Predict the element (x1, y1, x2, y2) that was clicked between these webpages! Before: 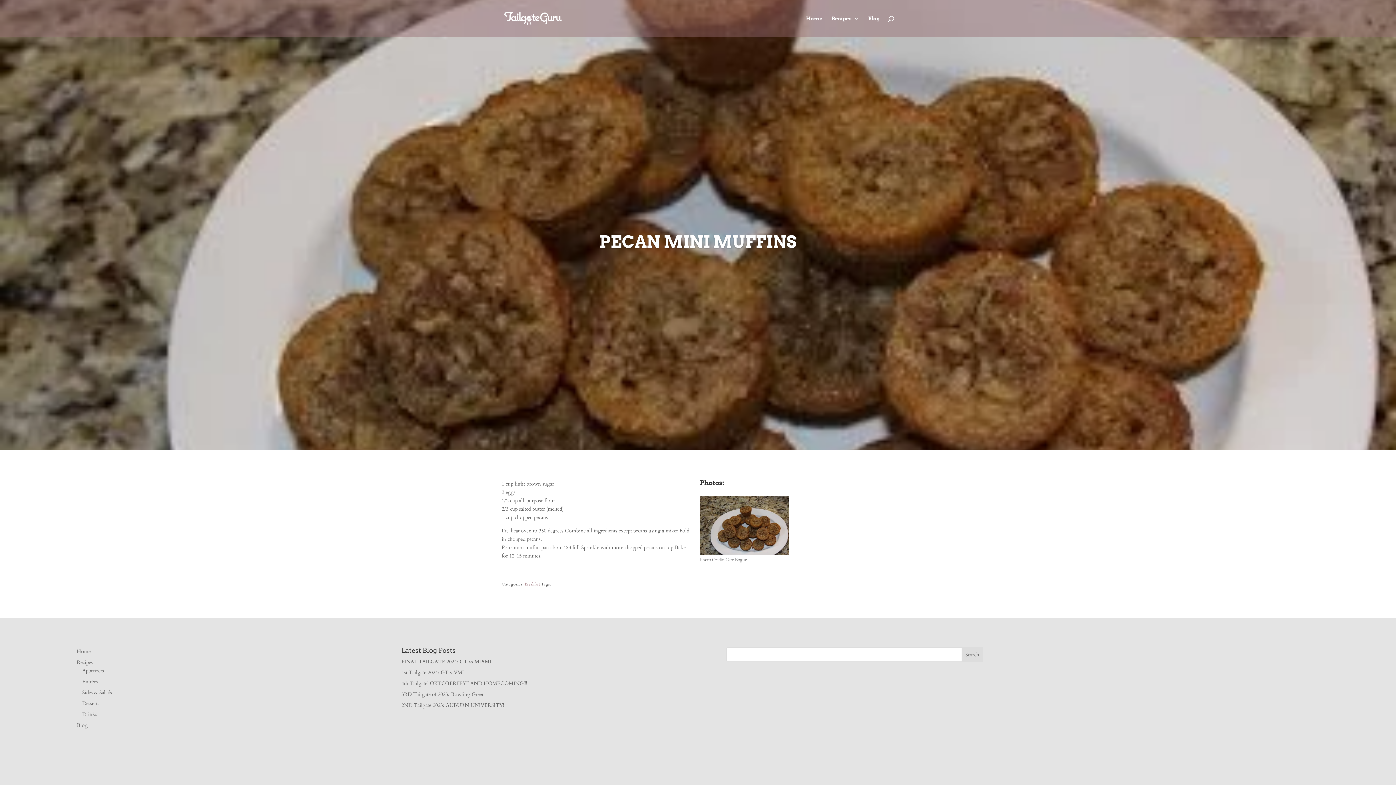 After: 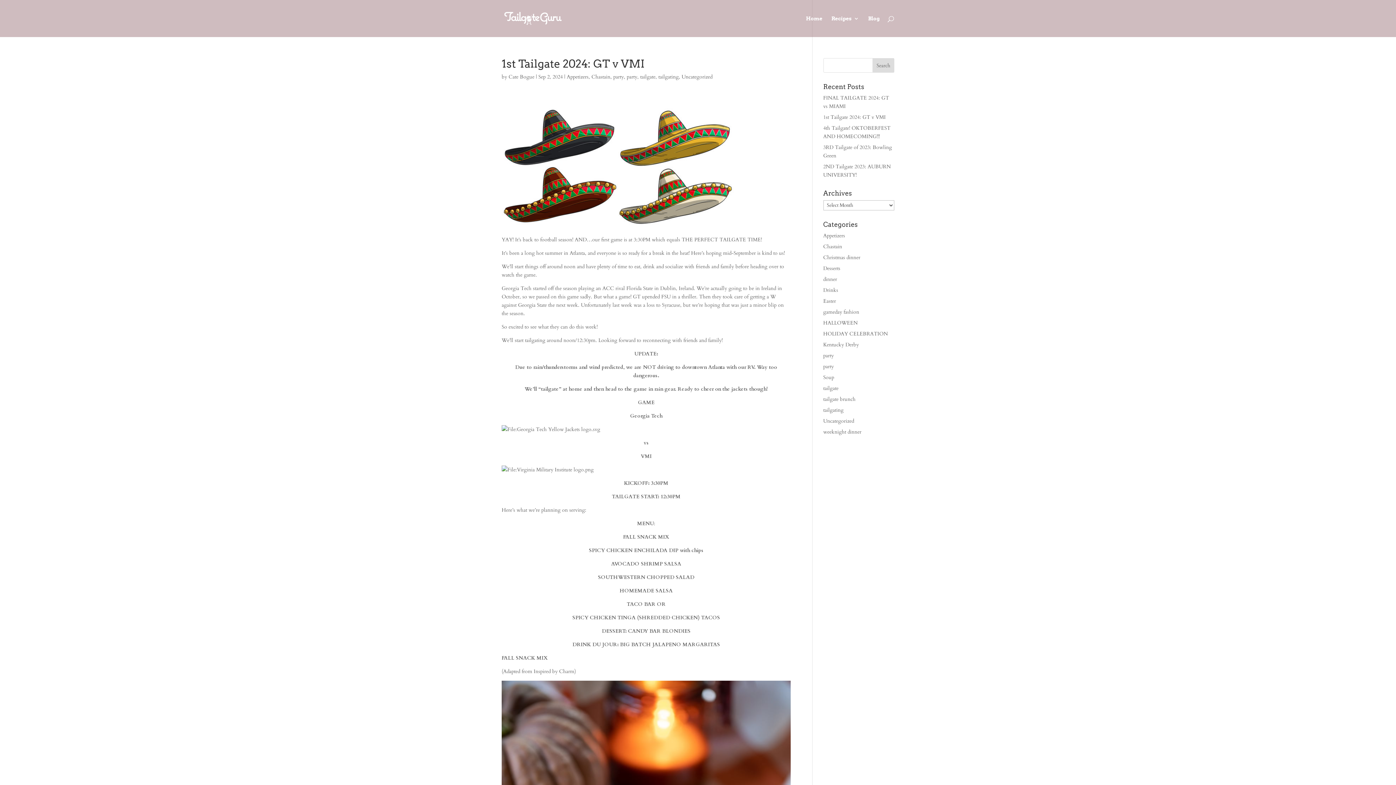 Action: label: 1st Tailgate 2024: GT v VMI bbox: (401, 669, 464, 676)